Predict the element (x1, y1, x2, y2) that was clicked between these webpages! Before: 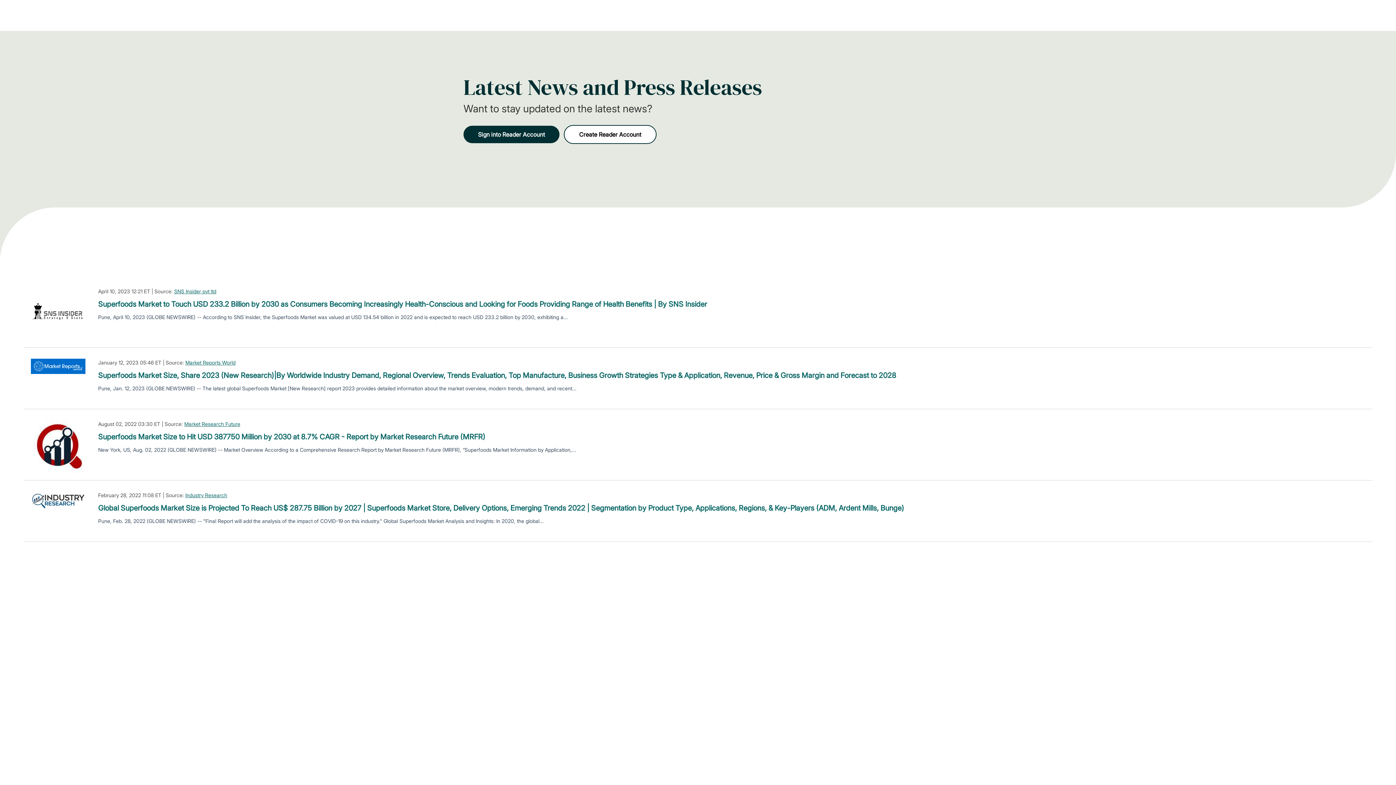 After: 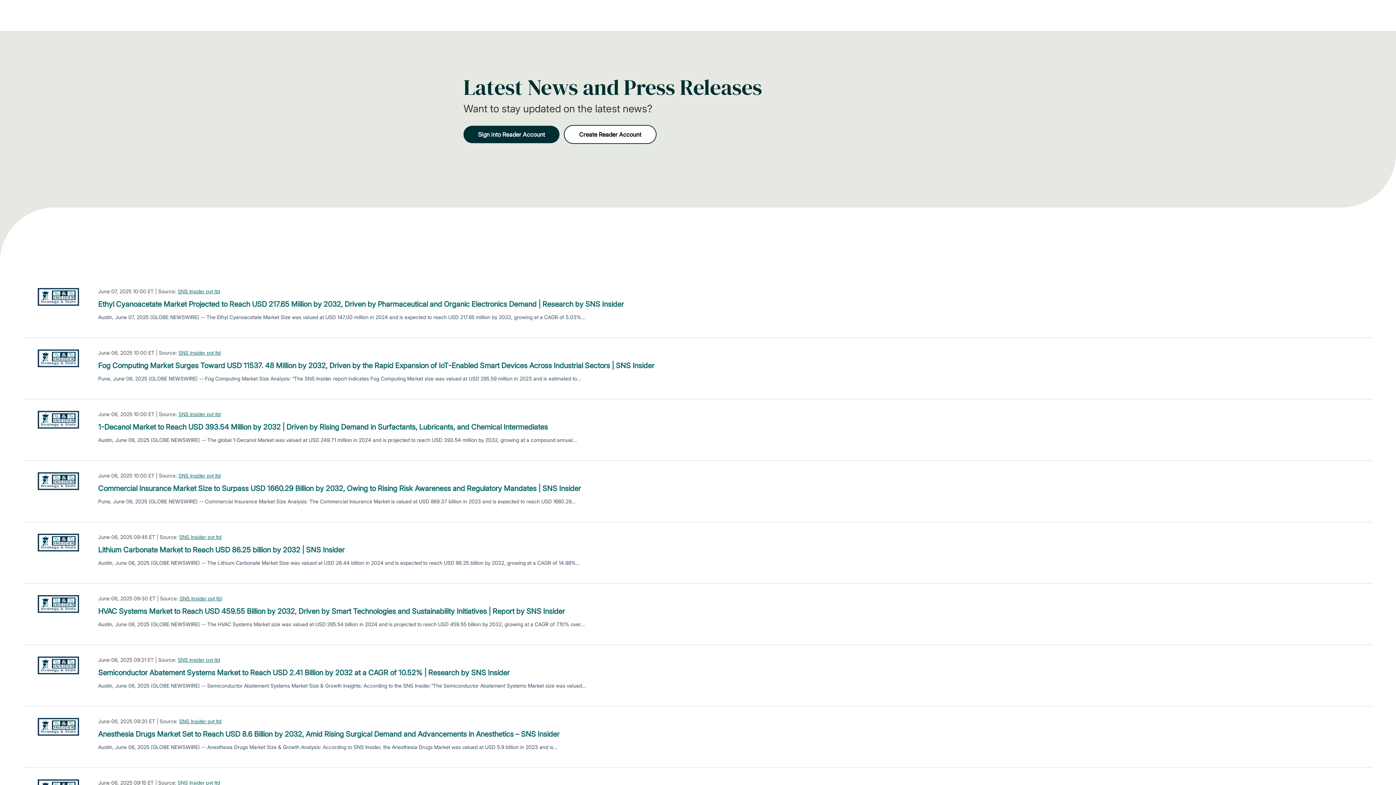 Action: label: SNS Insider pvt ltd bbox: (174, 287, 216, 295)